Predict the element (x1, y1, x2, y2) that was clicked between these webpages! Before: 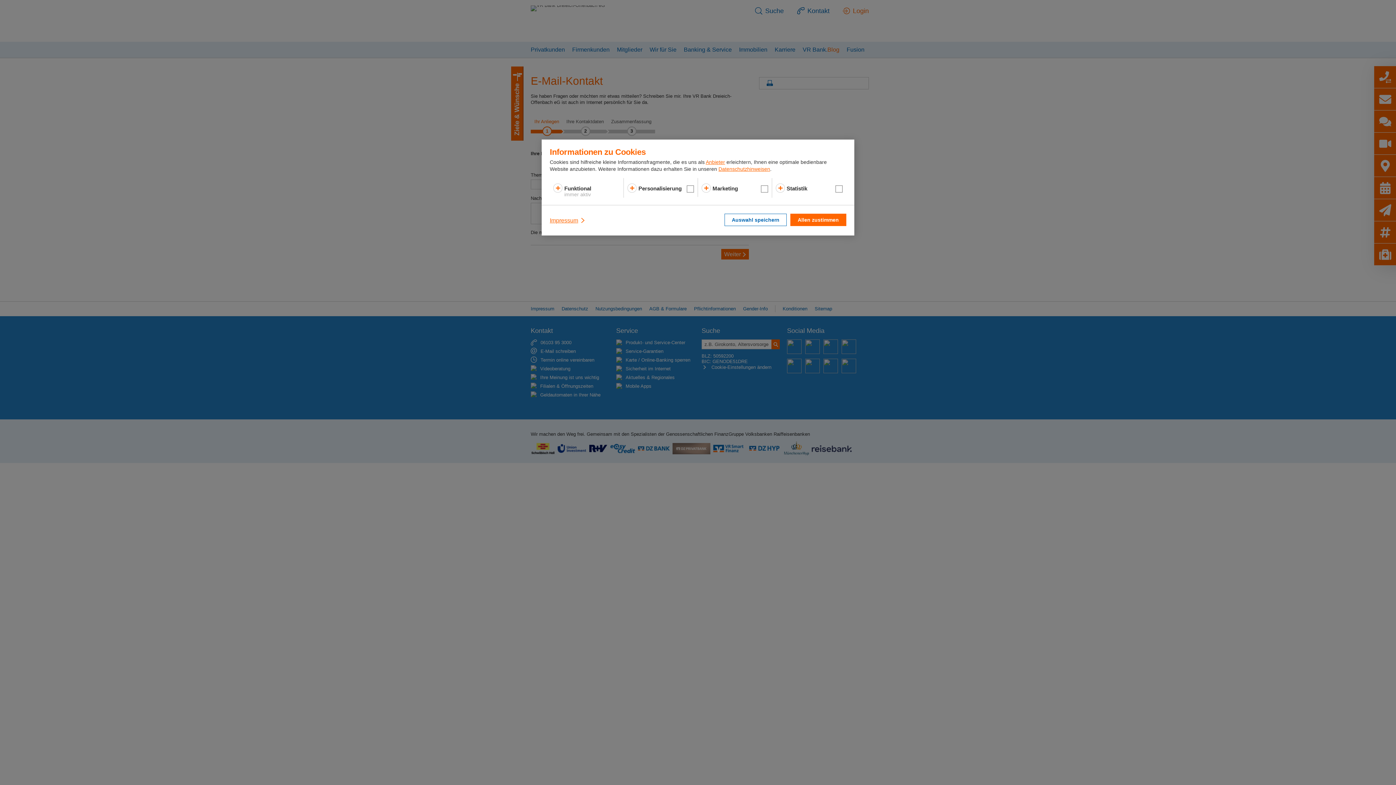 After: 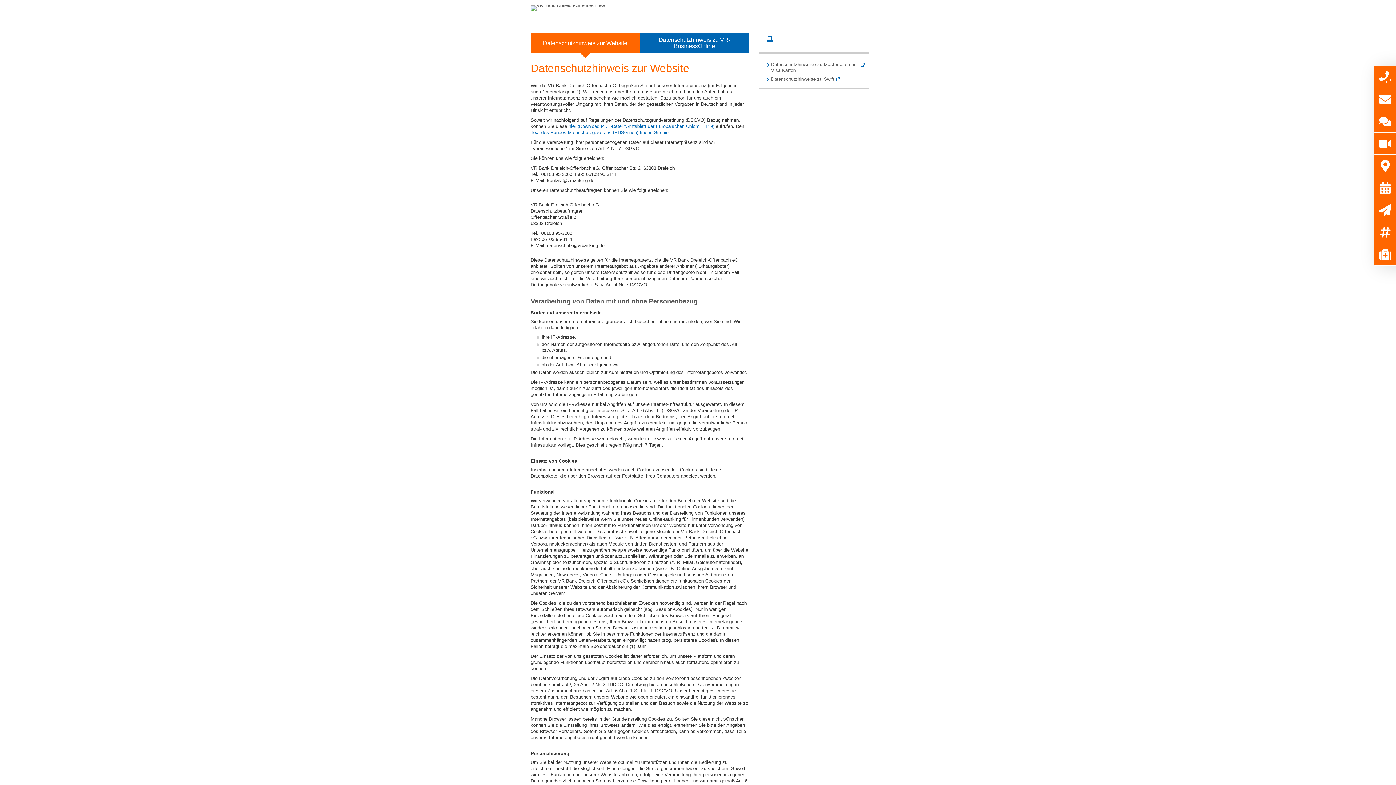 Action: label: Datenschutzhinweisen bbox: (718, 166, 770, 172)